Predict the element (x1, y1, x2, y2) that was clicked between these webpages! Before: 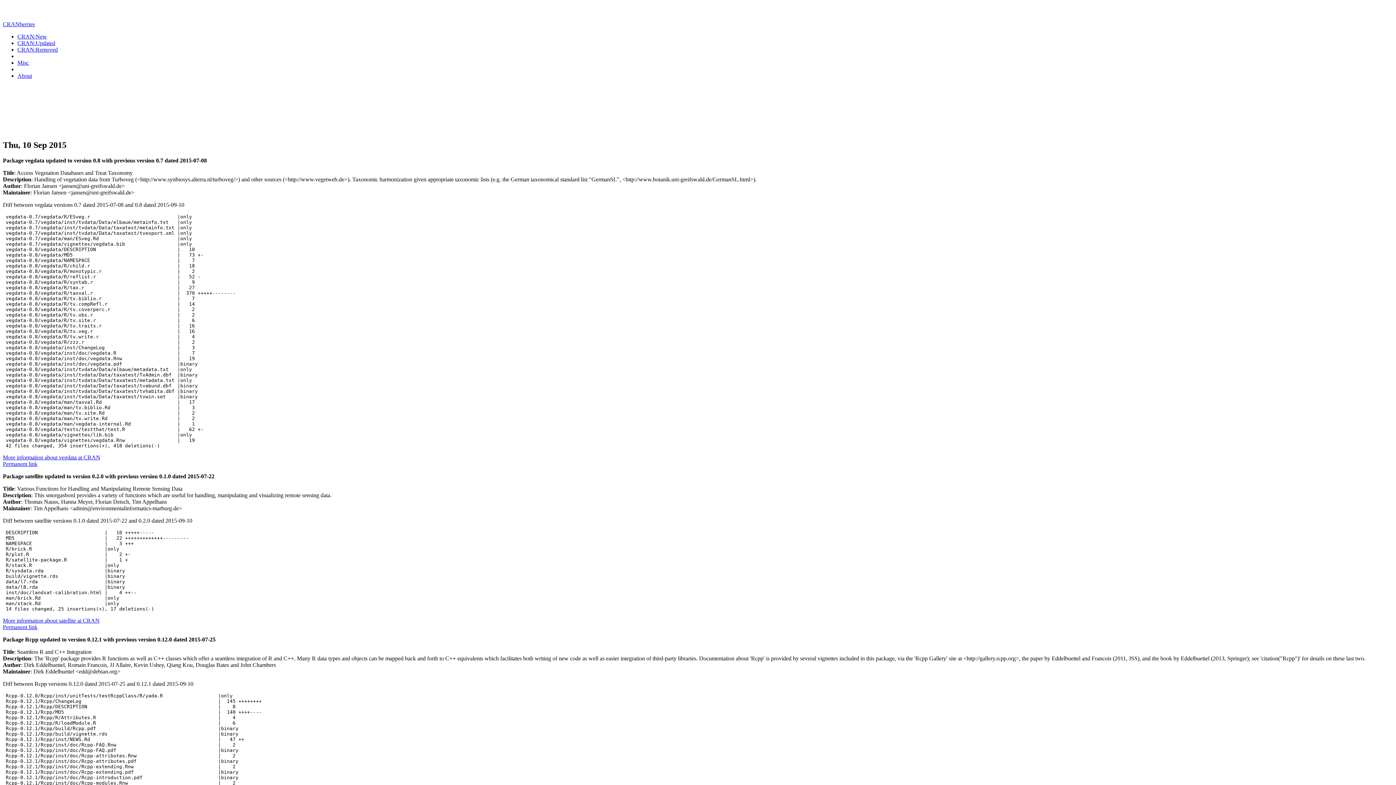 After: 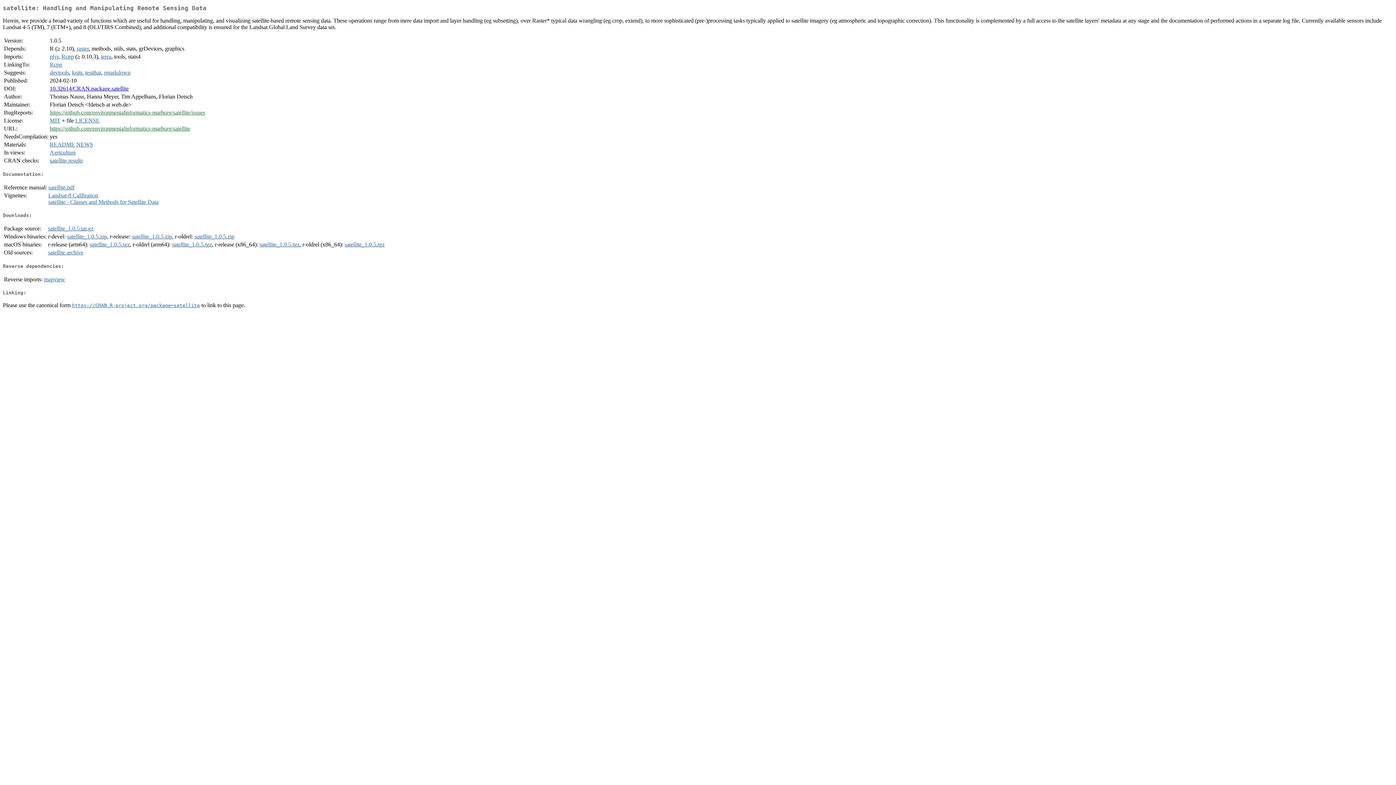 Action: label: More information about satellite at CRAN bbox: (2, 617, 99, 624)